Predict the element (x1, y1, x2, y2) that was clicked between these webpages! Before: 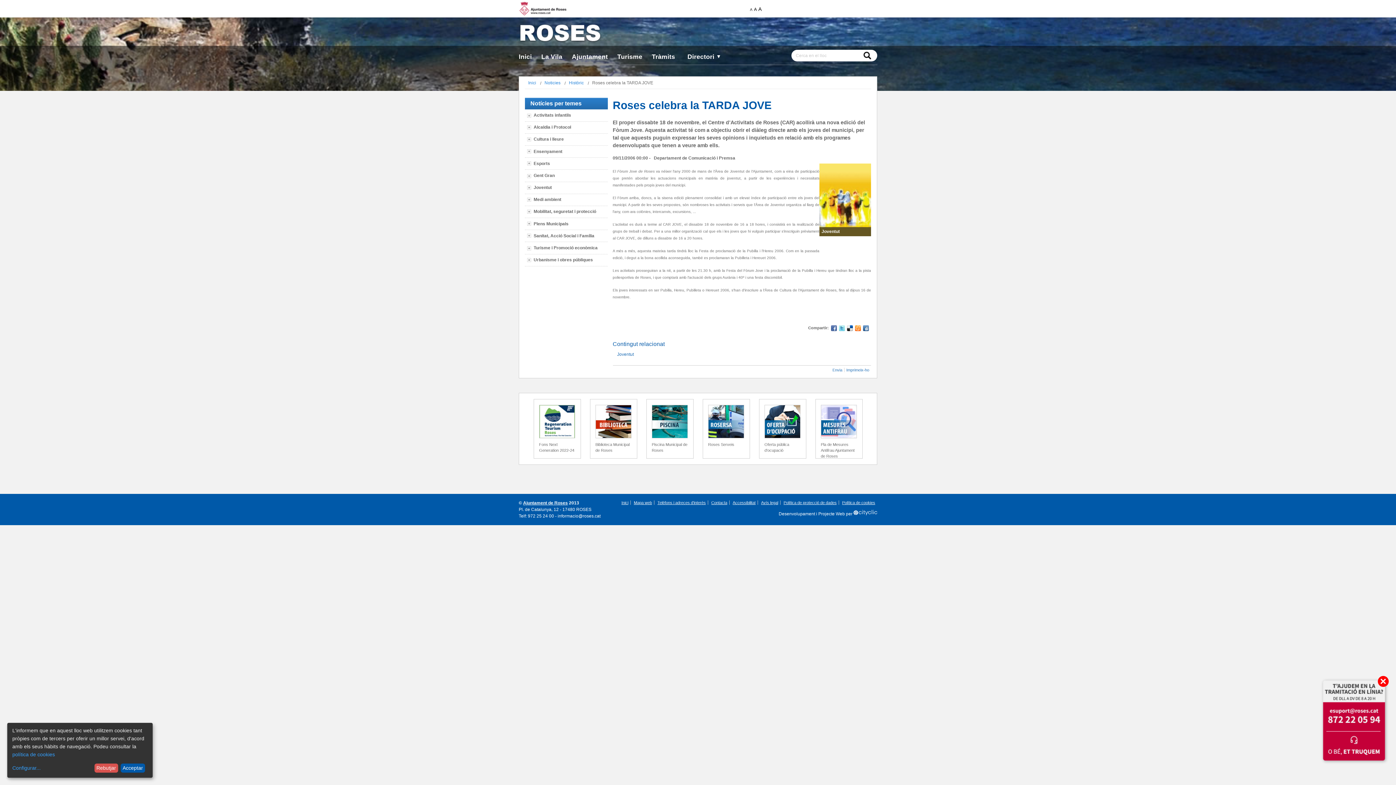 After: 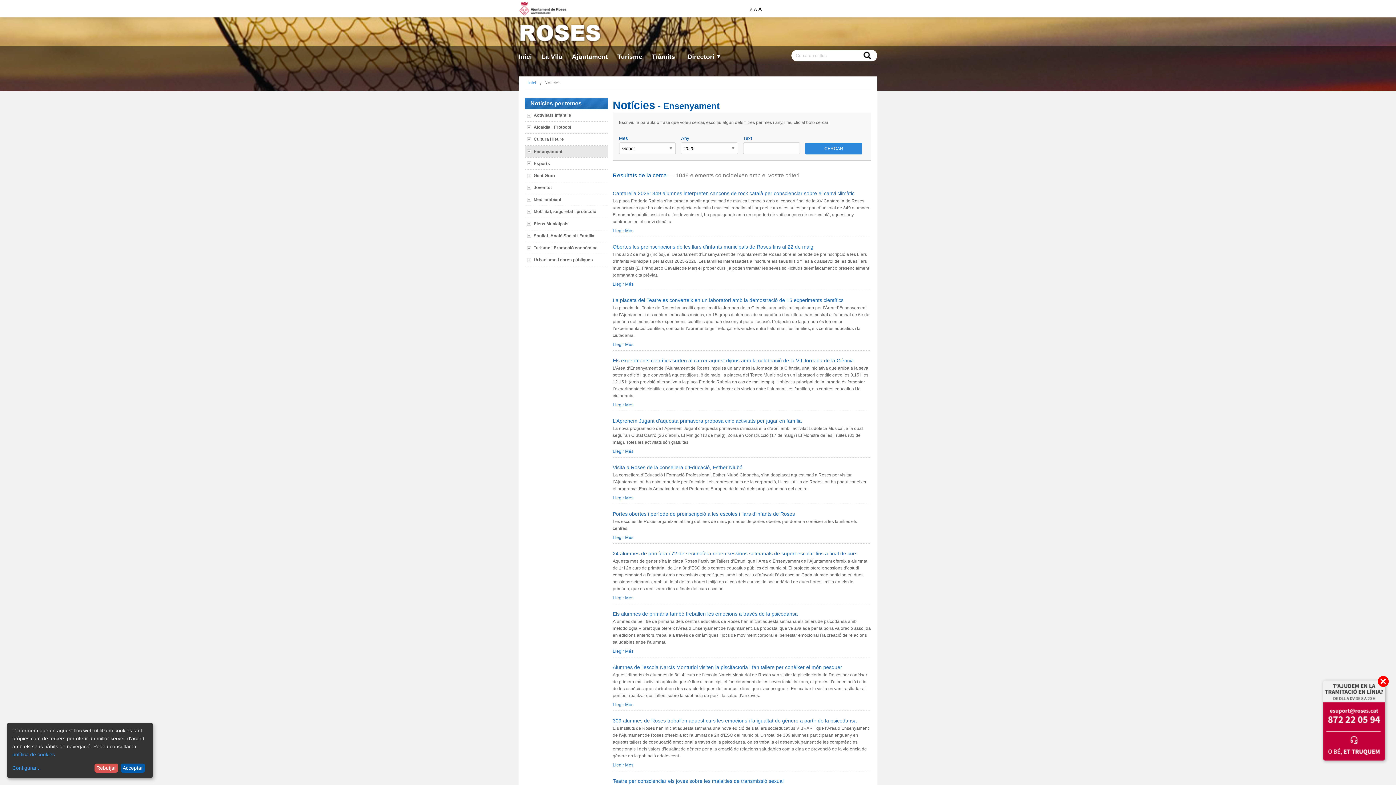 Action: bbox: (525, 145, 607, 157) label: Ensenyament